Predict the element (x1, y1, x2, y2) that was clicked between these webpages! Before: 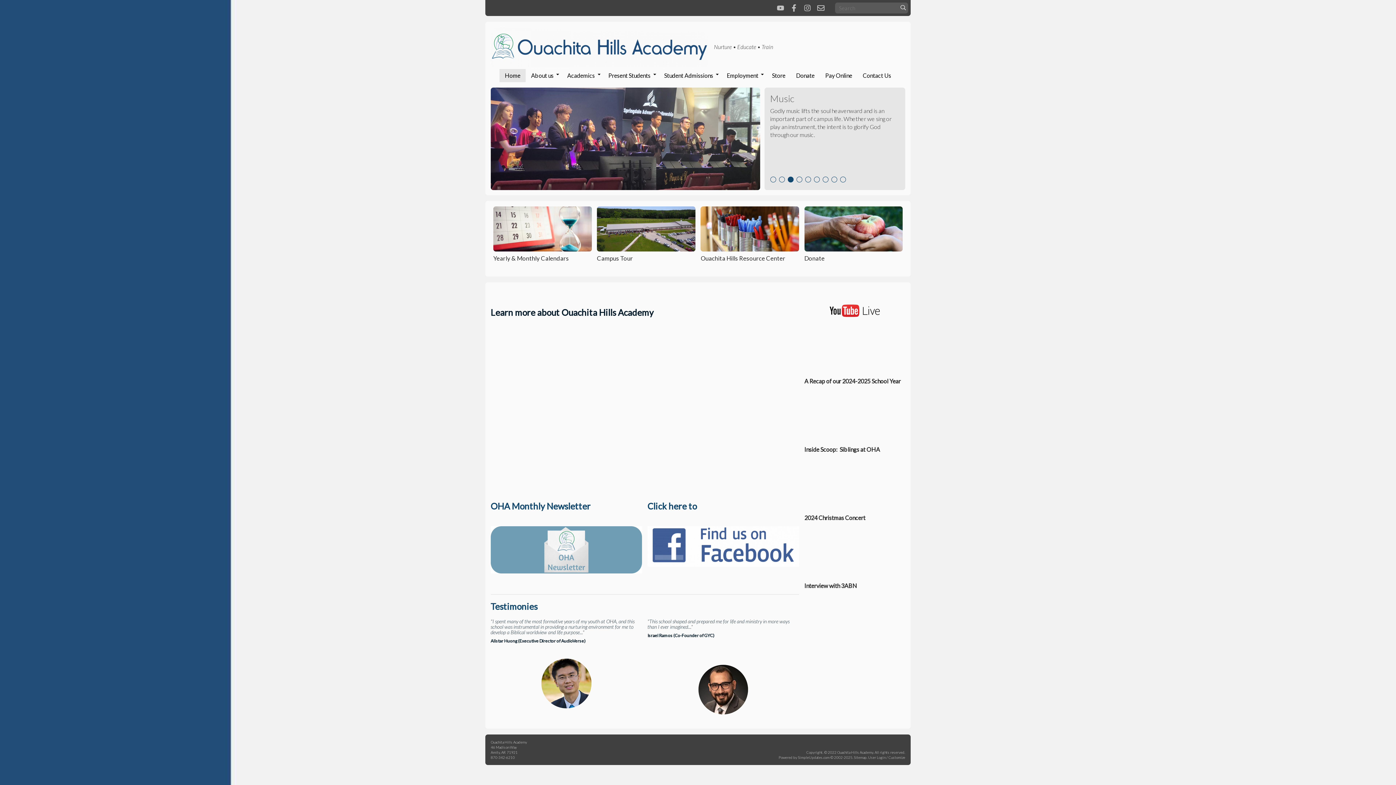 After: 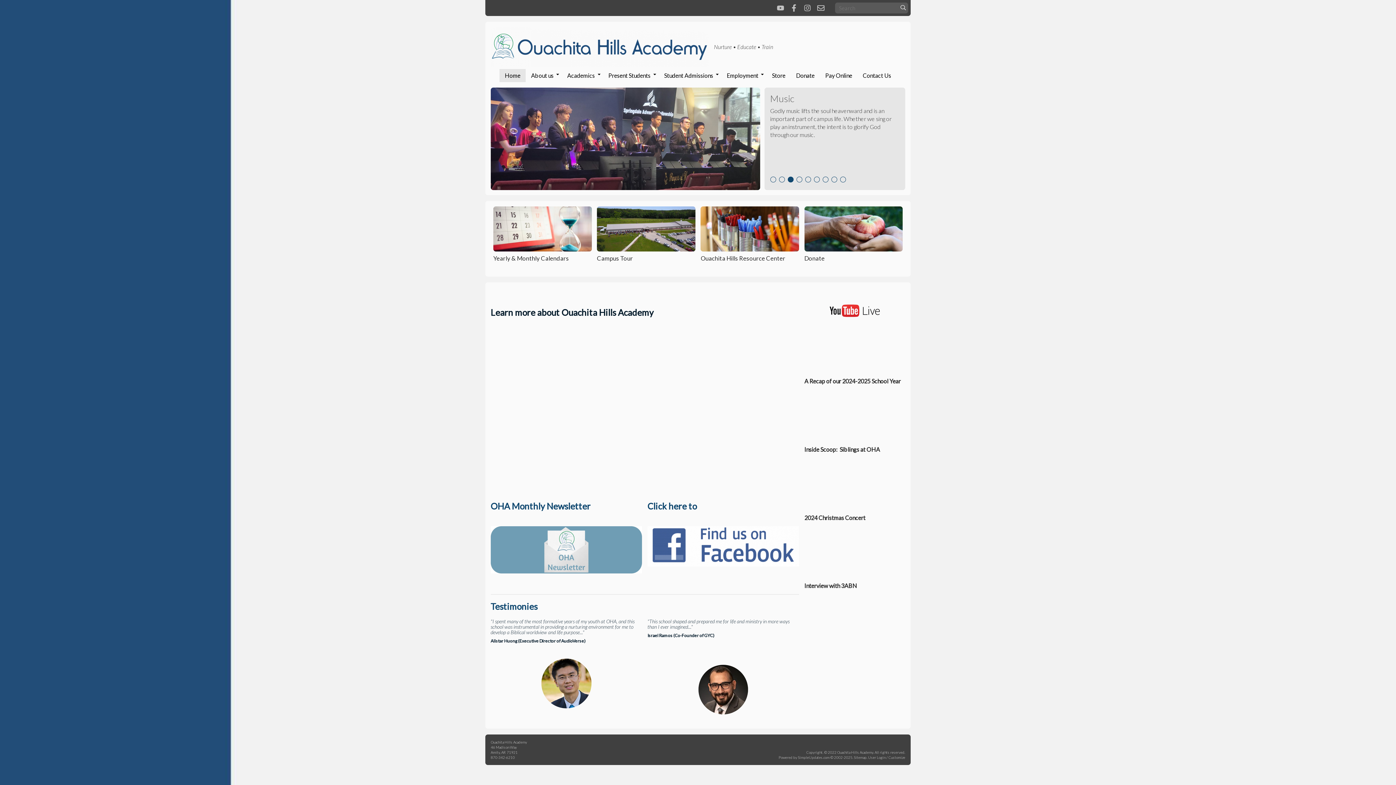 Action: label: Nurture • Educate • Train bbox: (490, 27, 773, 67)